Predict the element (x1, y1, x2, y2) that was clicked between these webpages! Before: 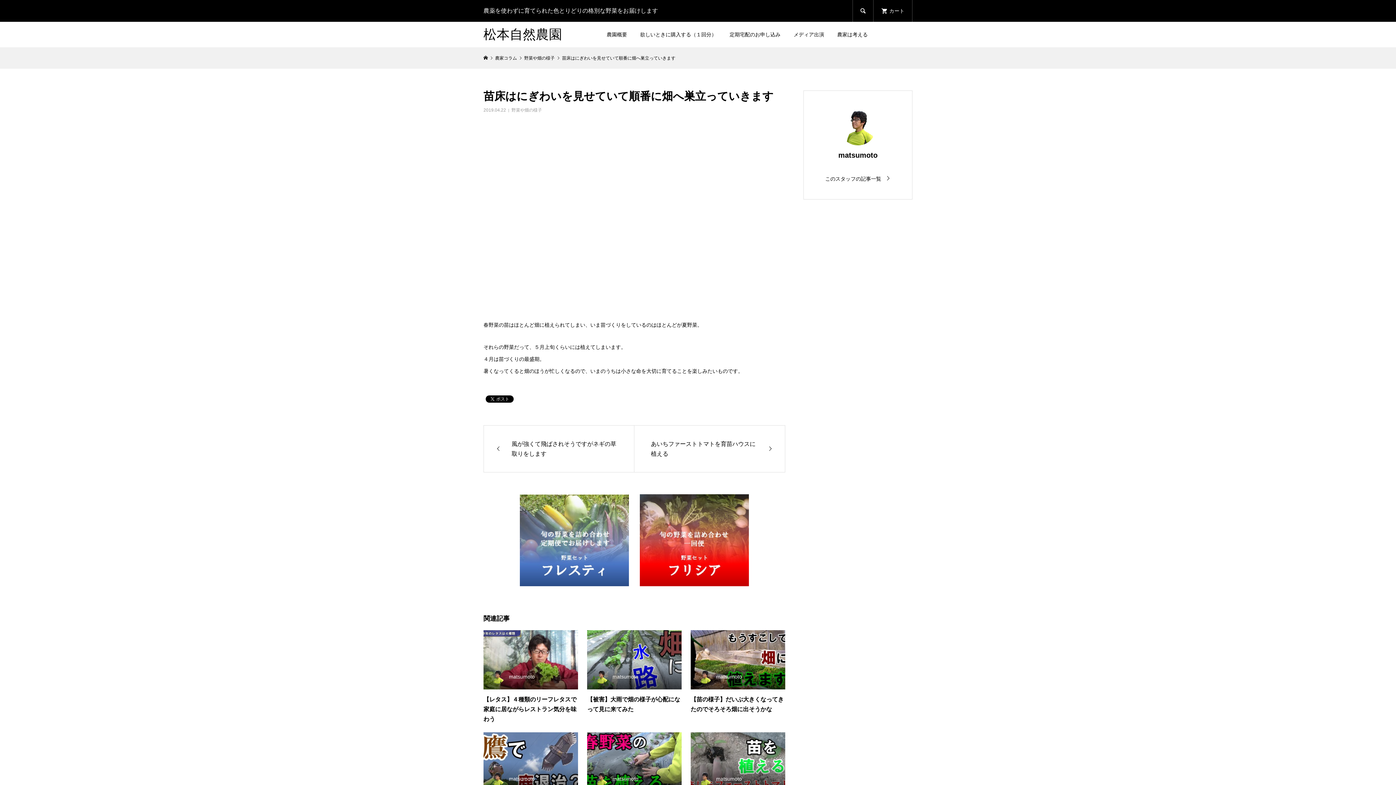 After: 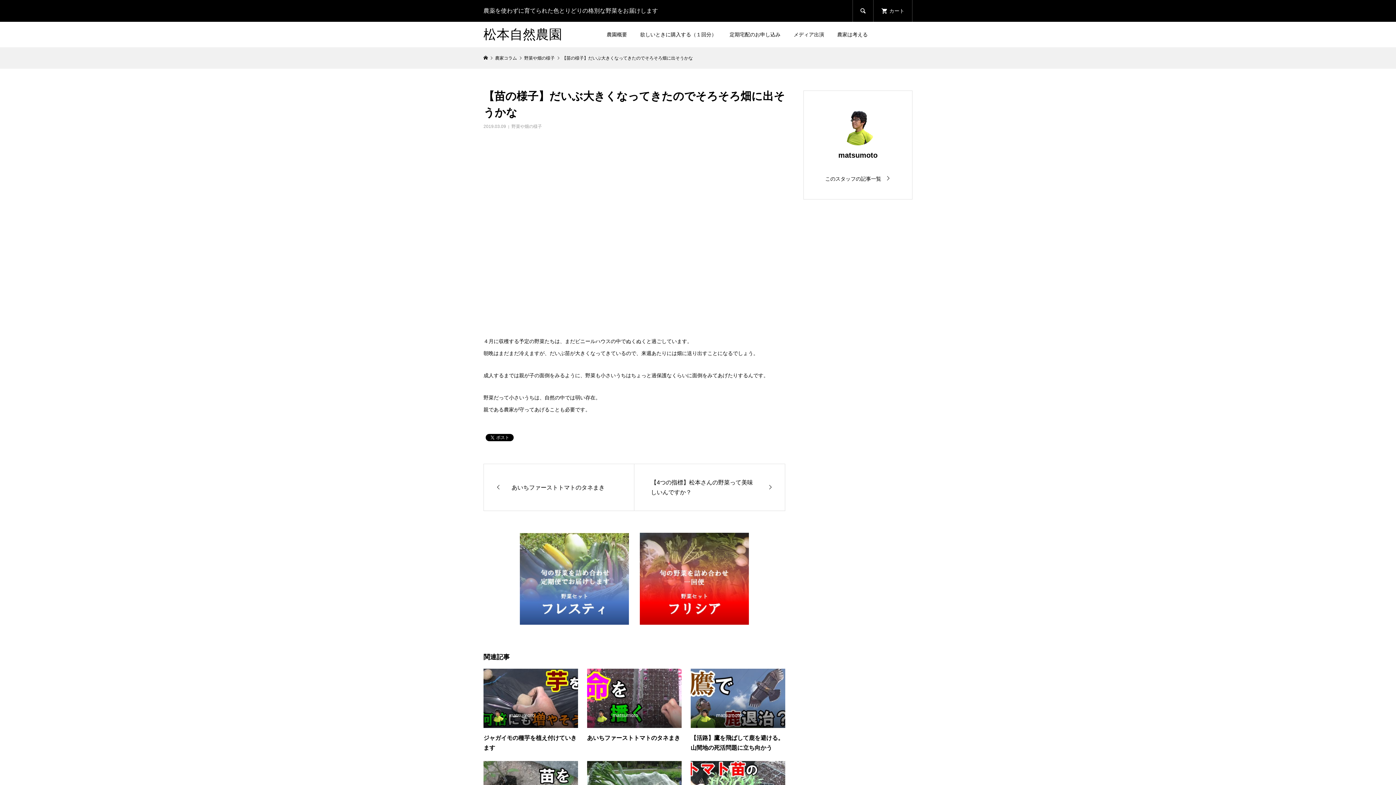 Action: label: matsumoto
【苗の様子】だいぶ大きくなってきたのでそろそろ畑に出そうかな bbox: (690, 630, 785, 714)